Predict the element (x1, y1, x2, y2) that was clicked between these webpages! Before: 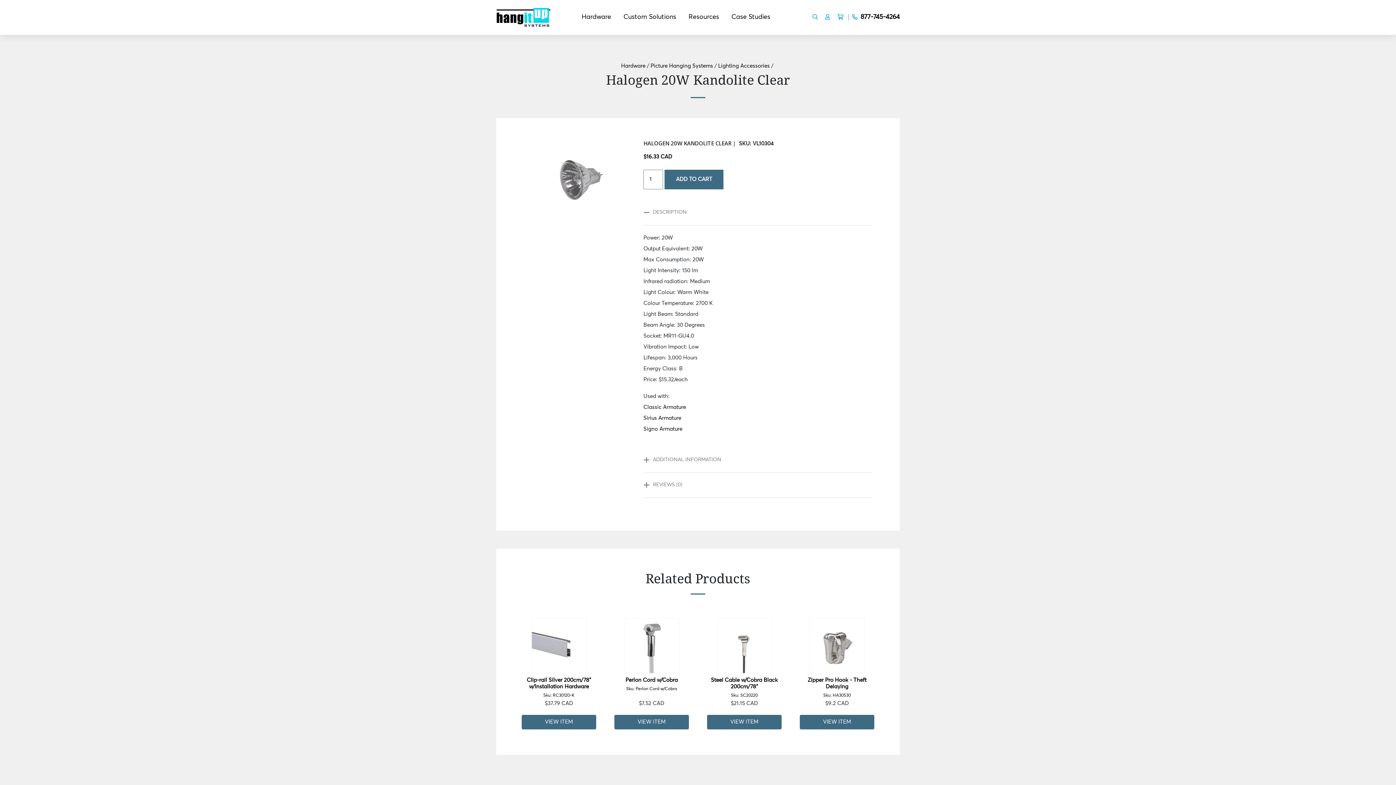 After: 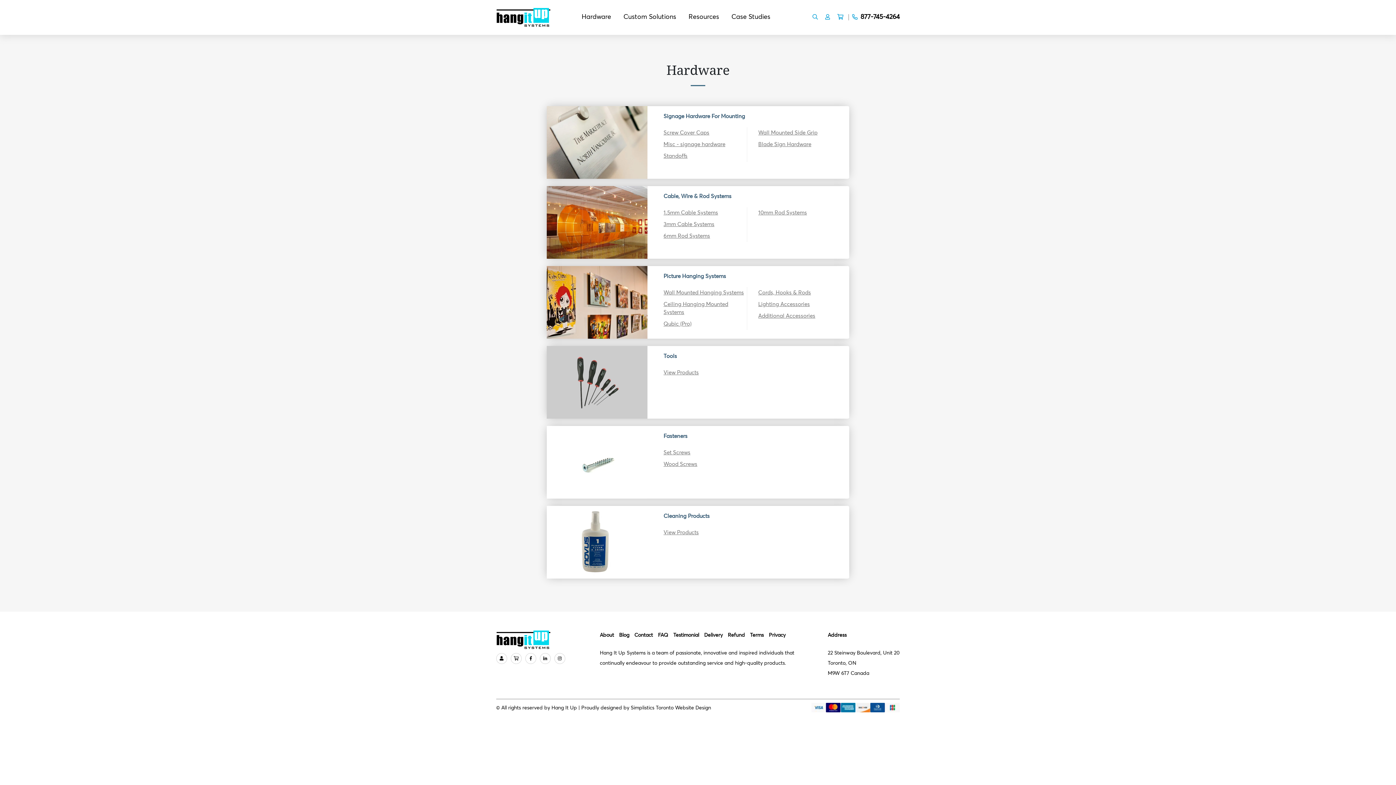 Action: label: Hardware bbox: (621, 63, 645, 68)